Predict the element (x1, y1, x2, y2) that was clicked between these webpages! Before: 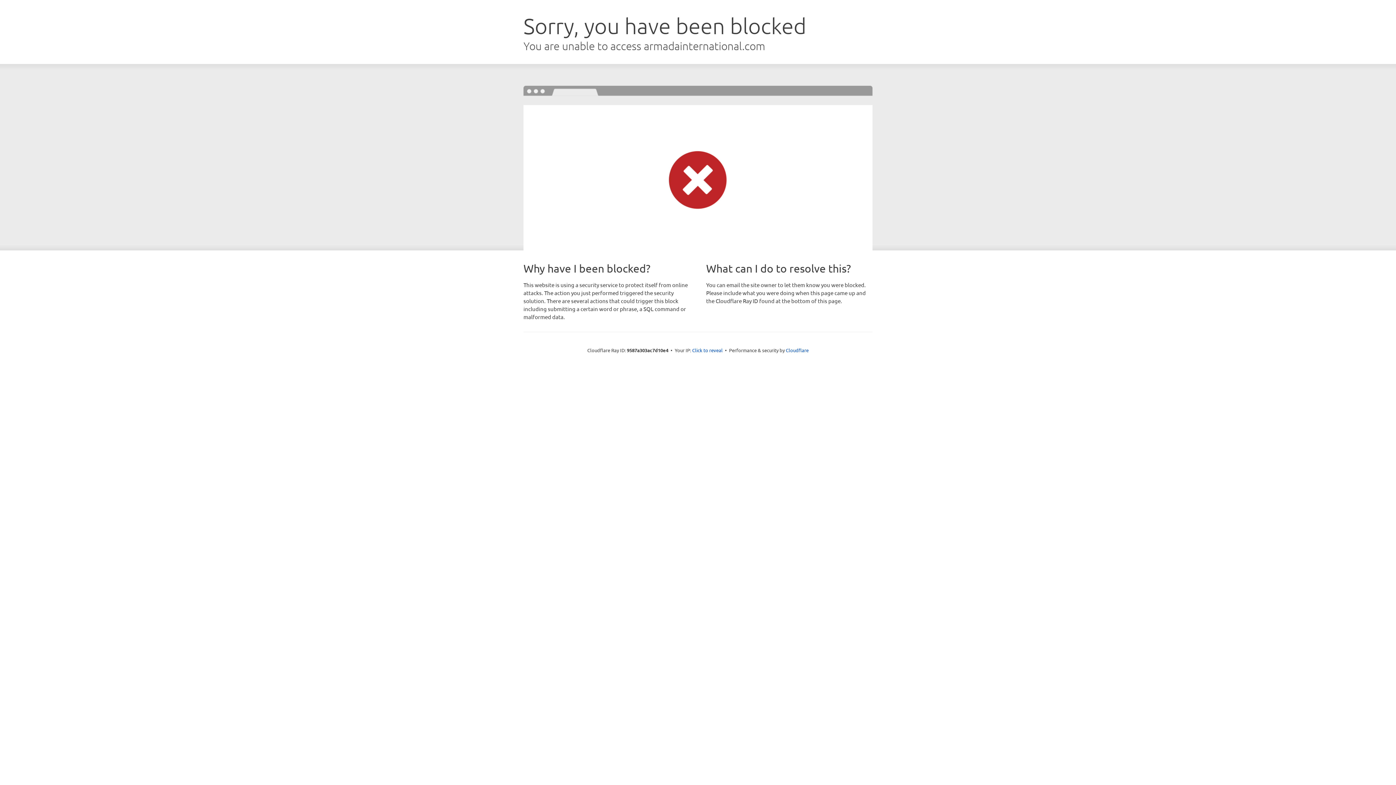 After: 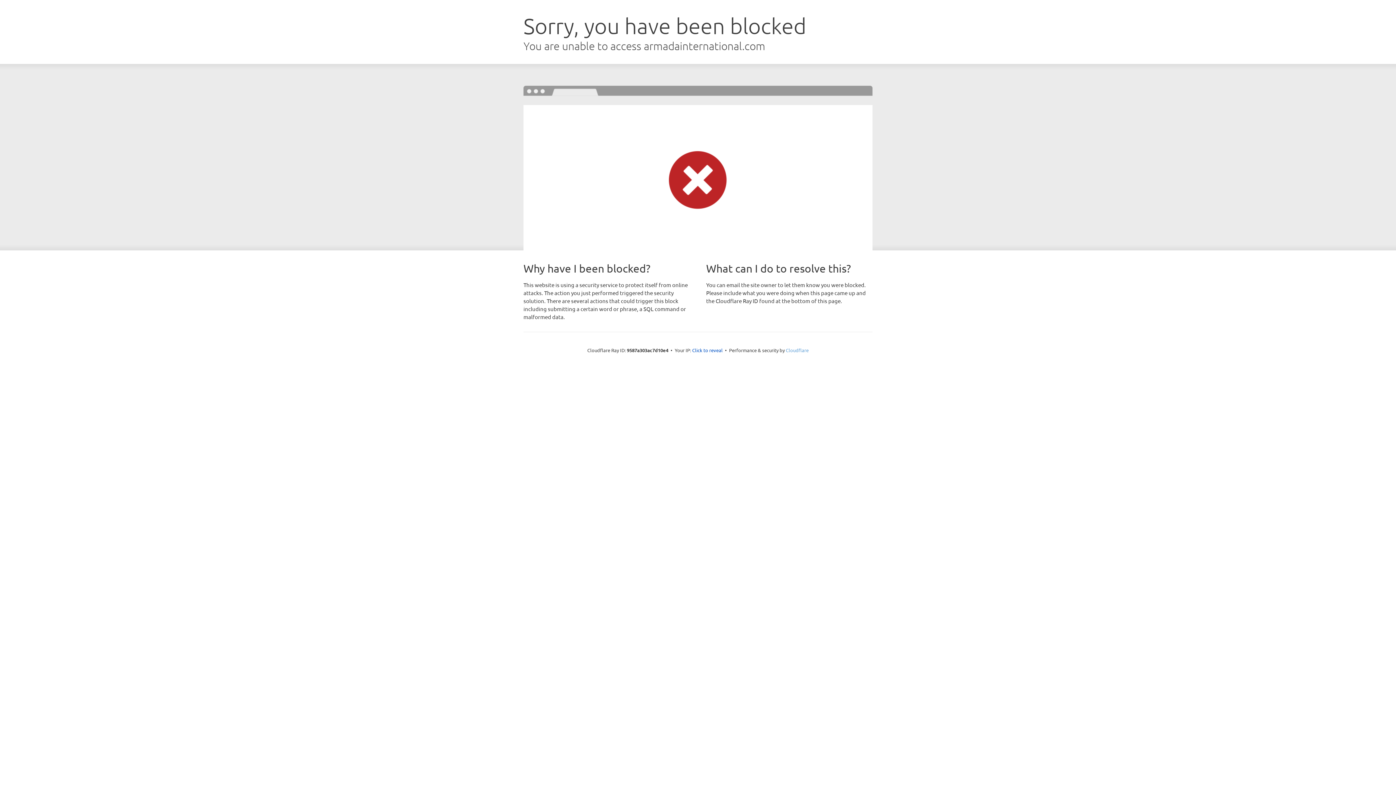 Action: label: Cloudflare bbox: (786, 347, 808, 353)